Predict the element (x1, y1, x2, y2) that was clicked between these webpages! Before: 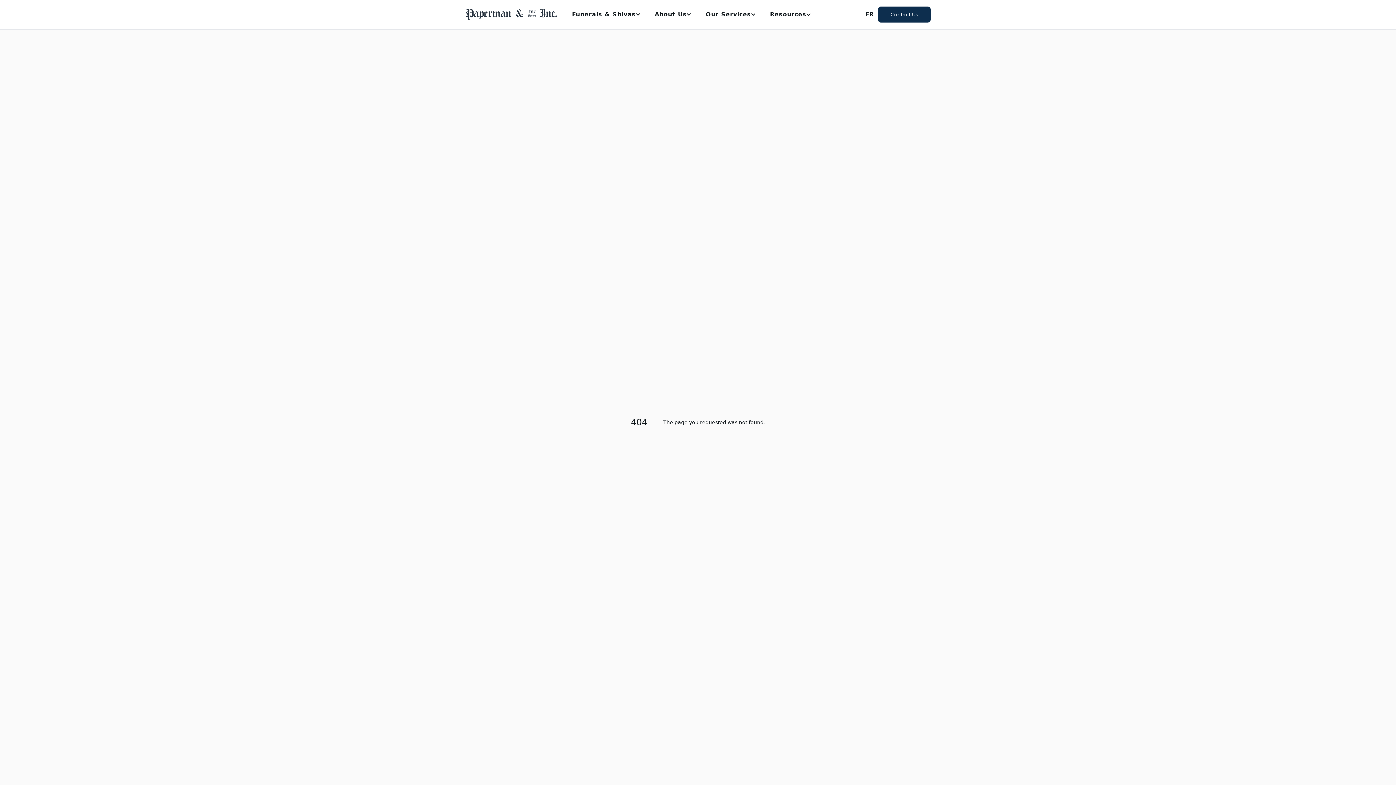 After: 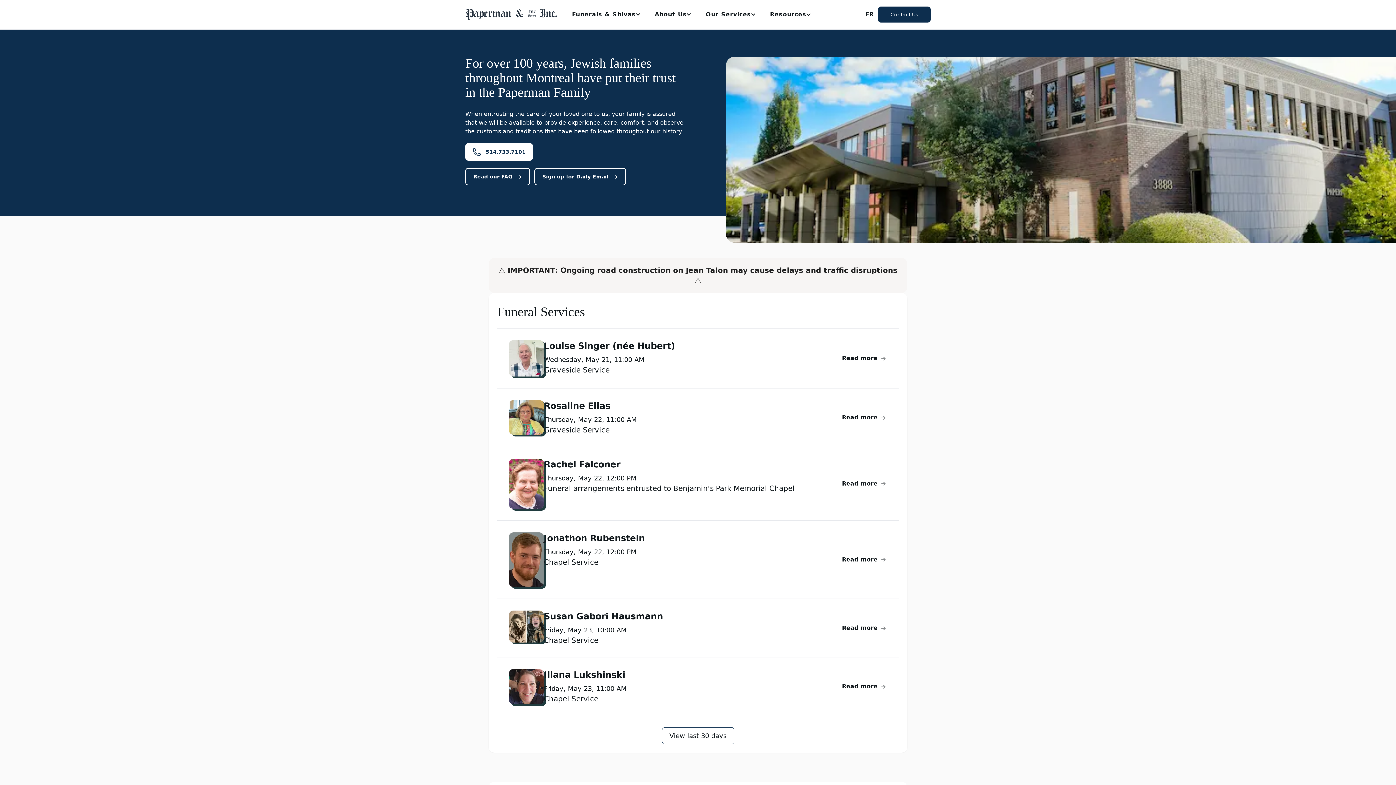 Action: bbox: (465, 5, 557, 23)